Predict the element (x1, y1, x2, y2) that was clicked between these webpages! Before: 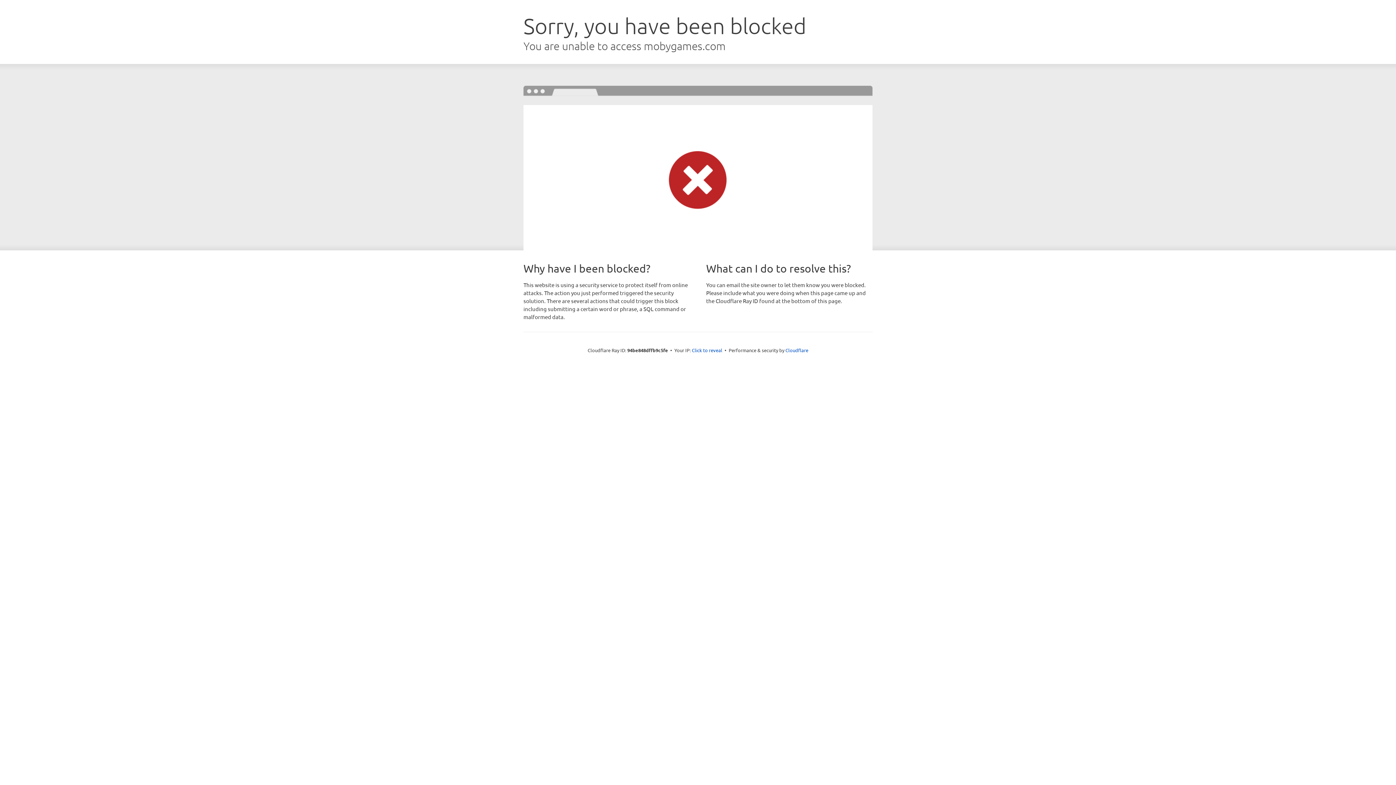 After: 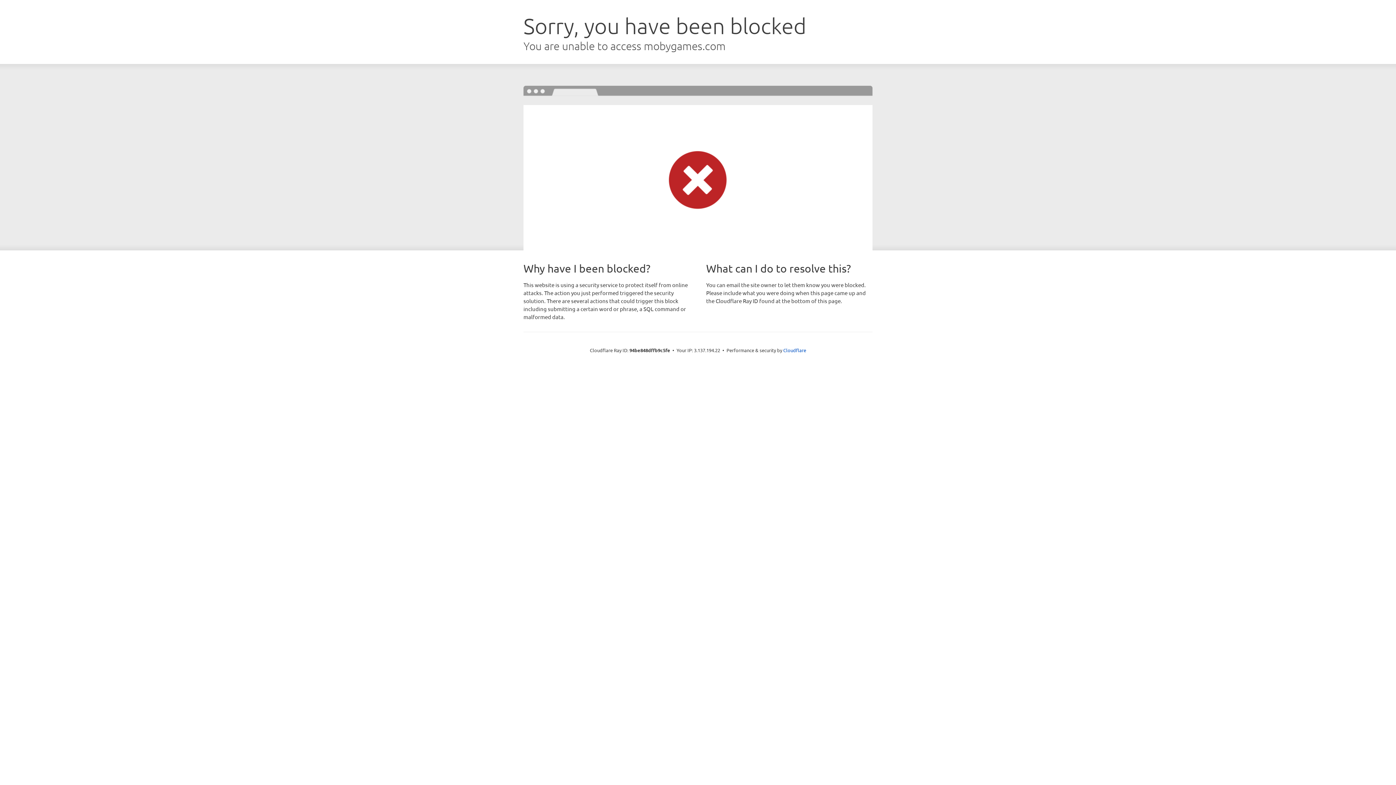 Action: label: Click to reveal bbox: (692, 346, 722, 353)